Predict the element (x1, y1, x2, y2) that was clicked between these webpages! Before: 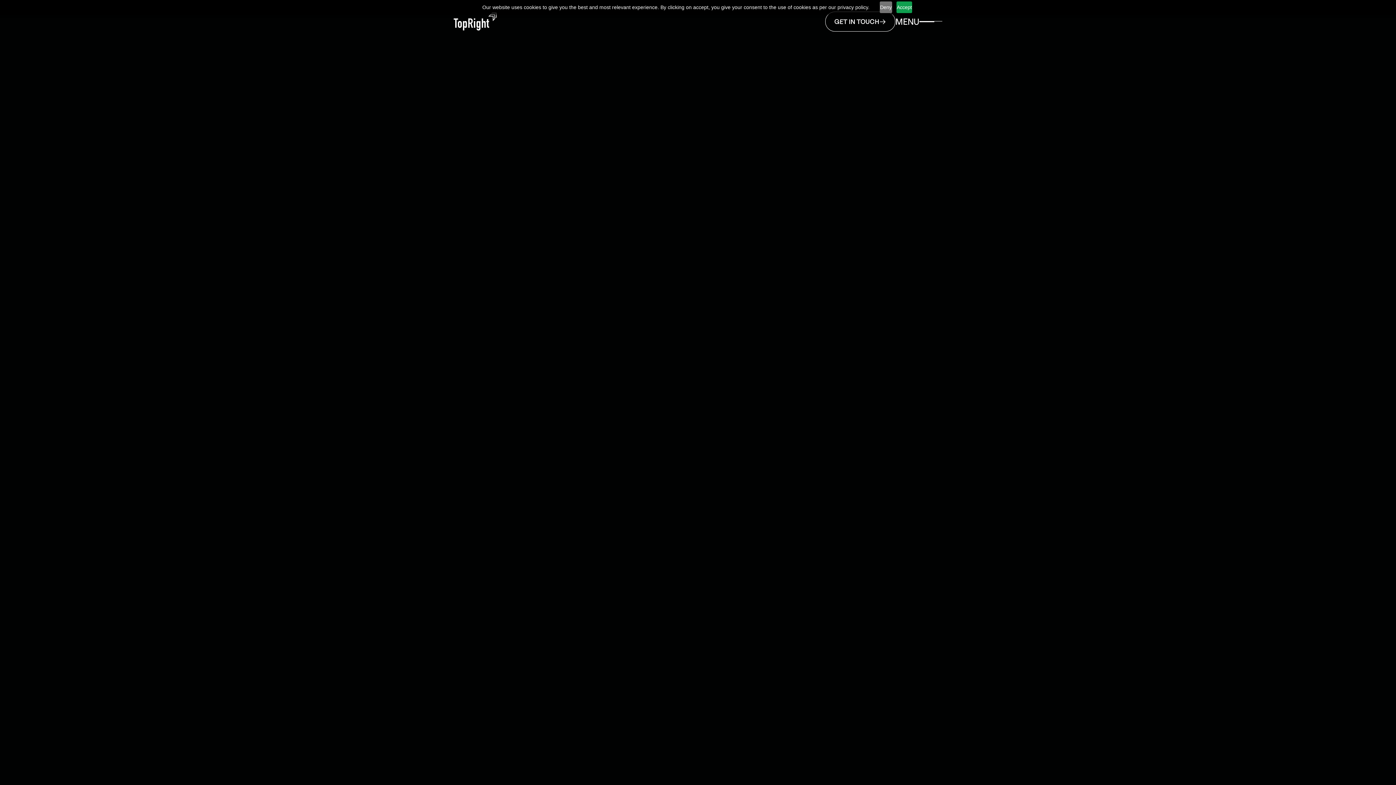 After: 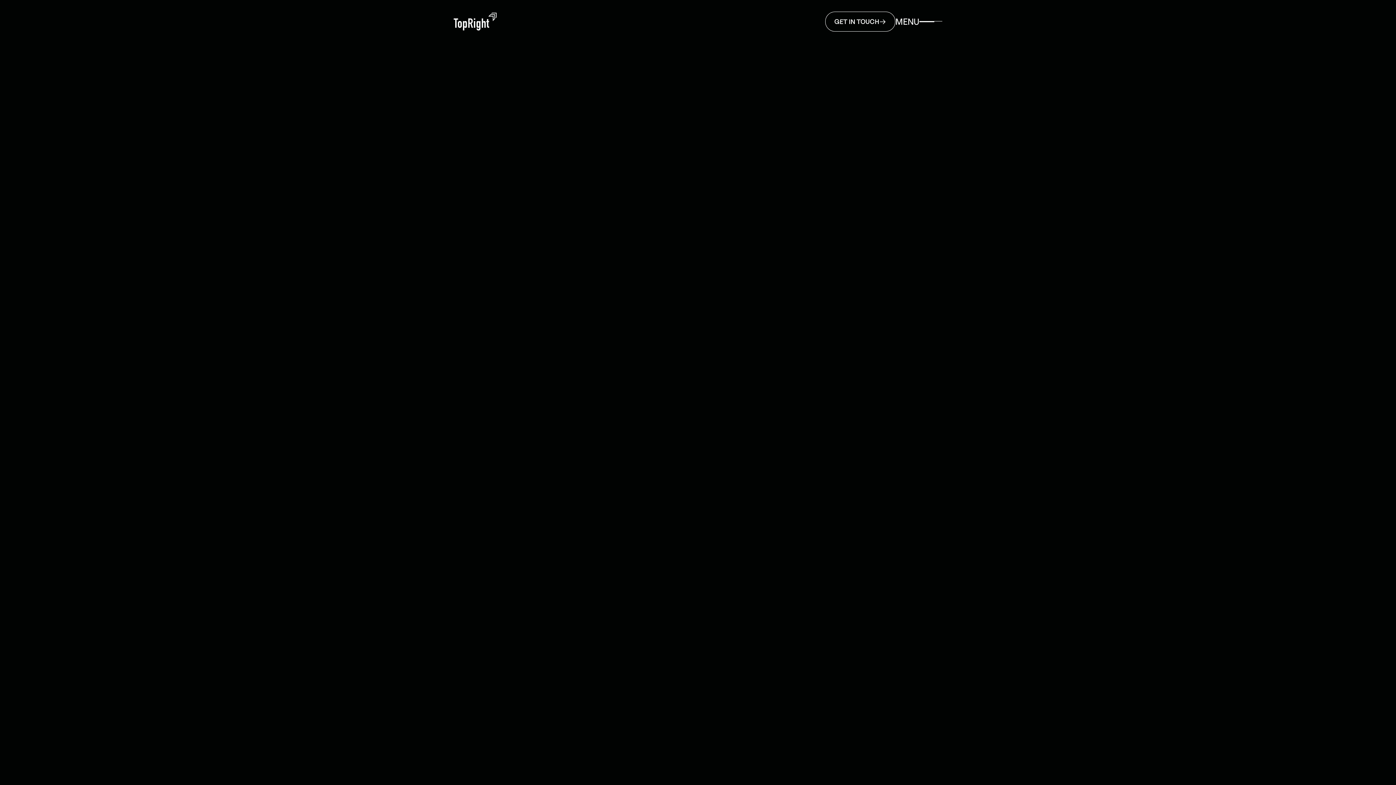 Action: bbox: (879, 1, 892, 13) label: Deny